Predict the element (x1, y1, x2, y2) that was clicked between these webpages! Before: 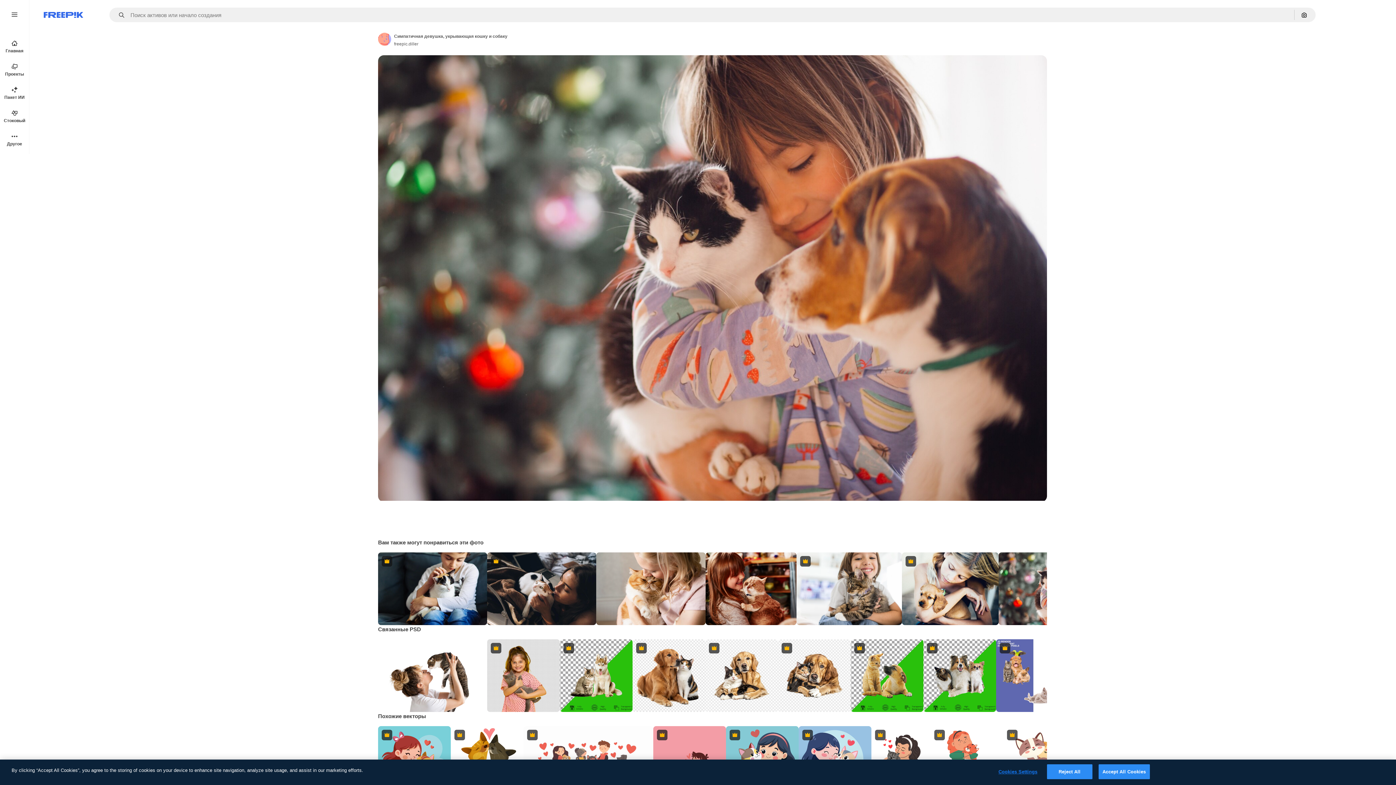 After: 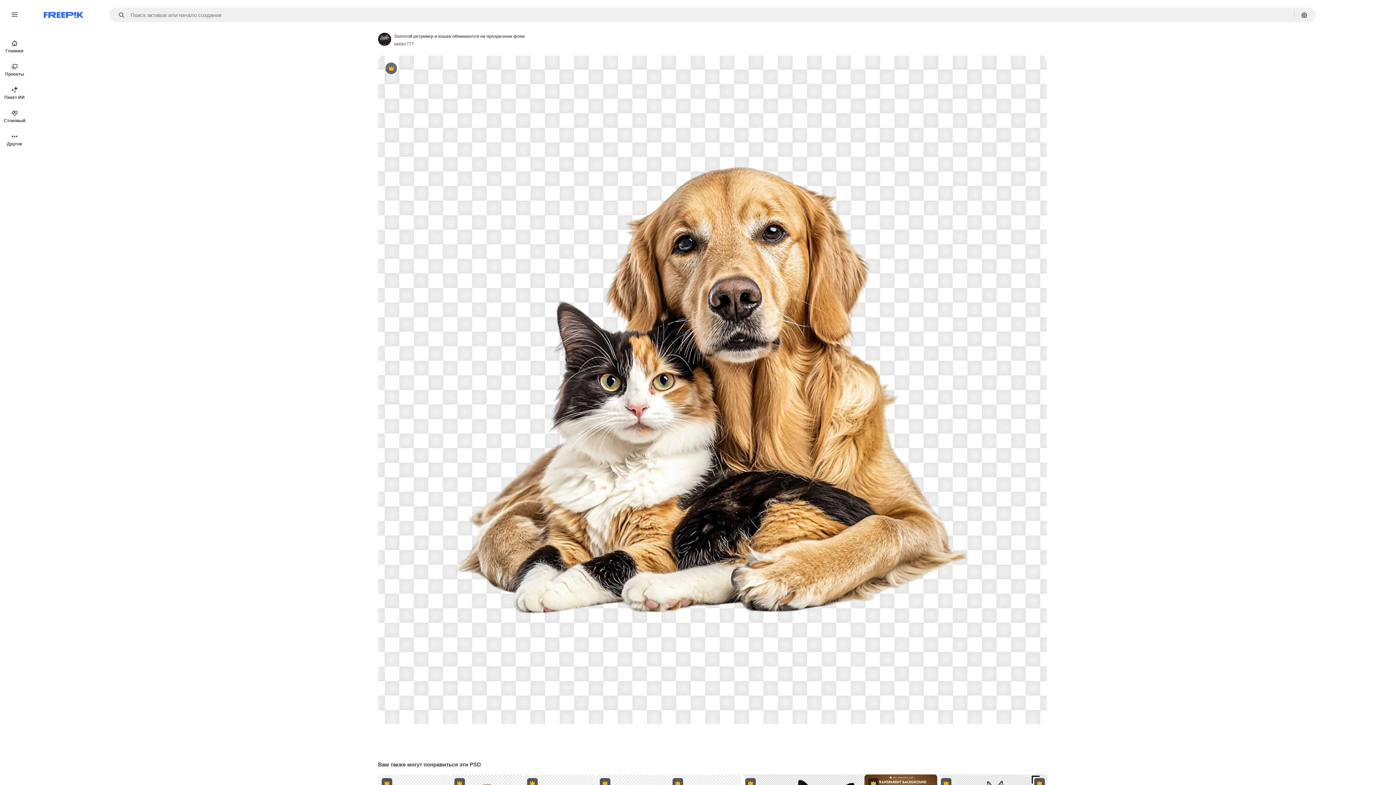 Action: label: Premium bbox: (705, 639, 778, 712)